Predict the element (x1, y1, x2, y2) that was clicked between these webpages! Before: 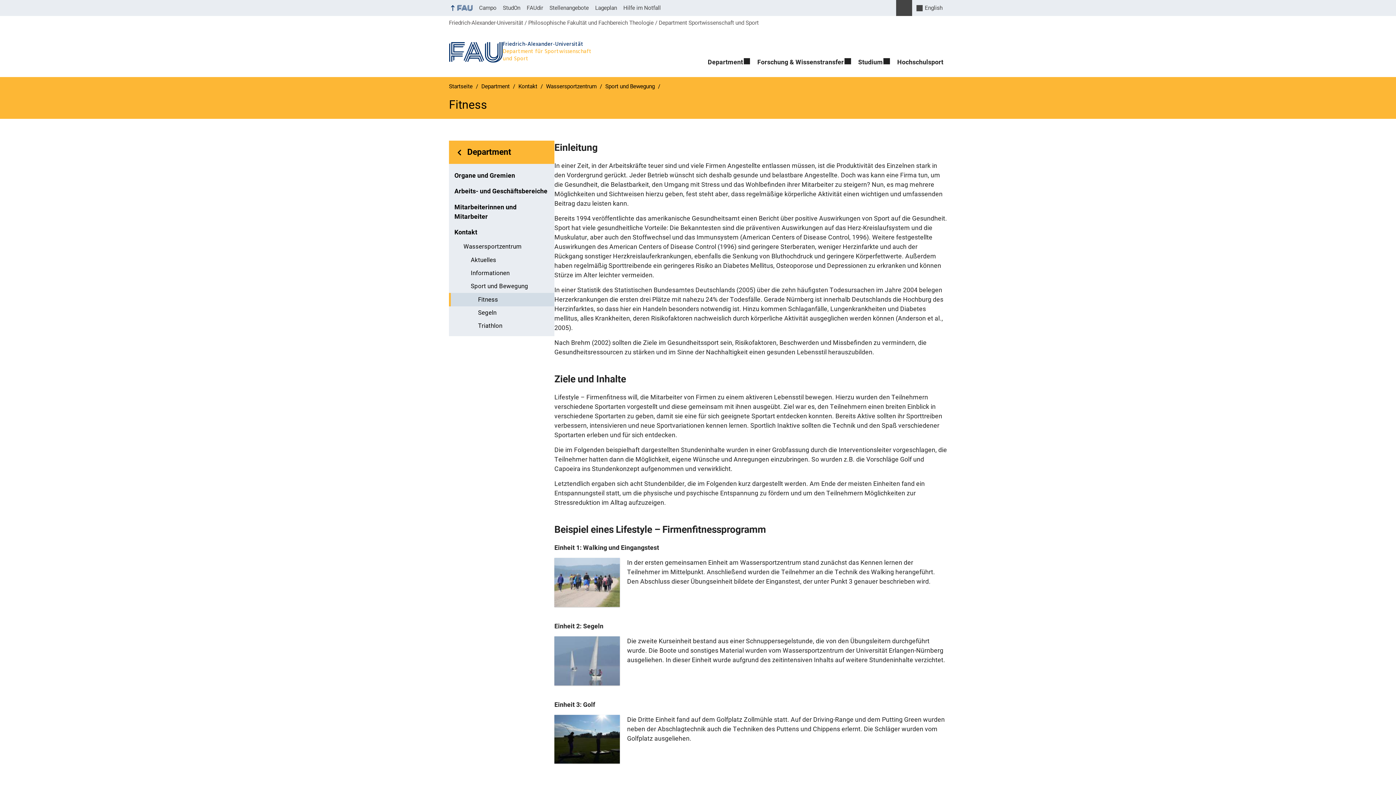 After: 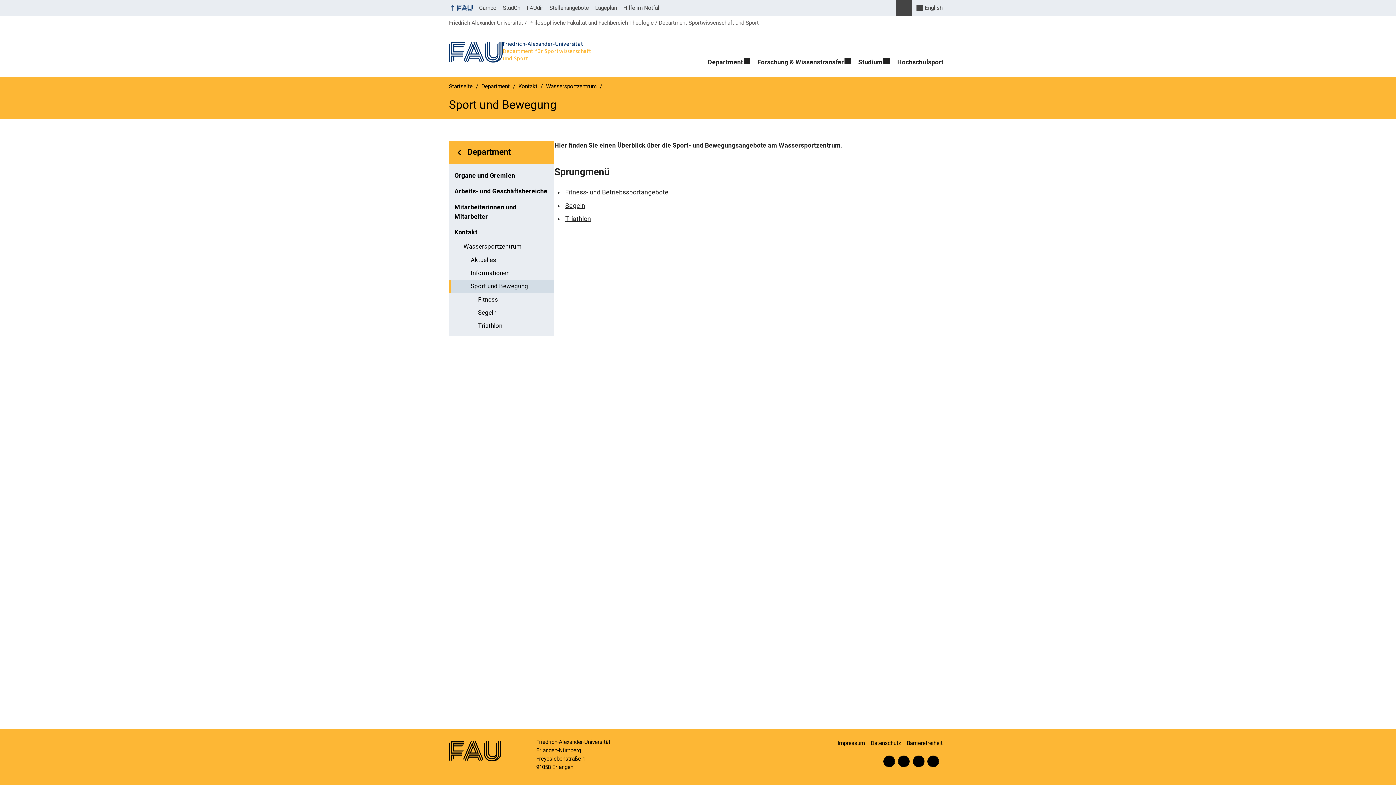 Action: label: Sport und Bewegung bbox: (603, 83, 656, 89)